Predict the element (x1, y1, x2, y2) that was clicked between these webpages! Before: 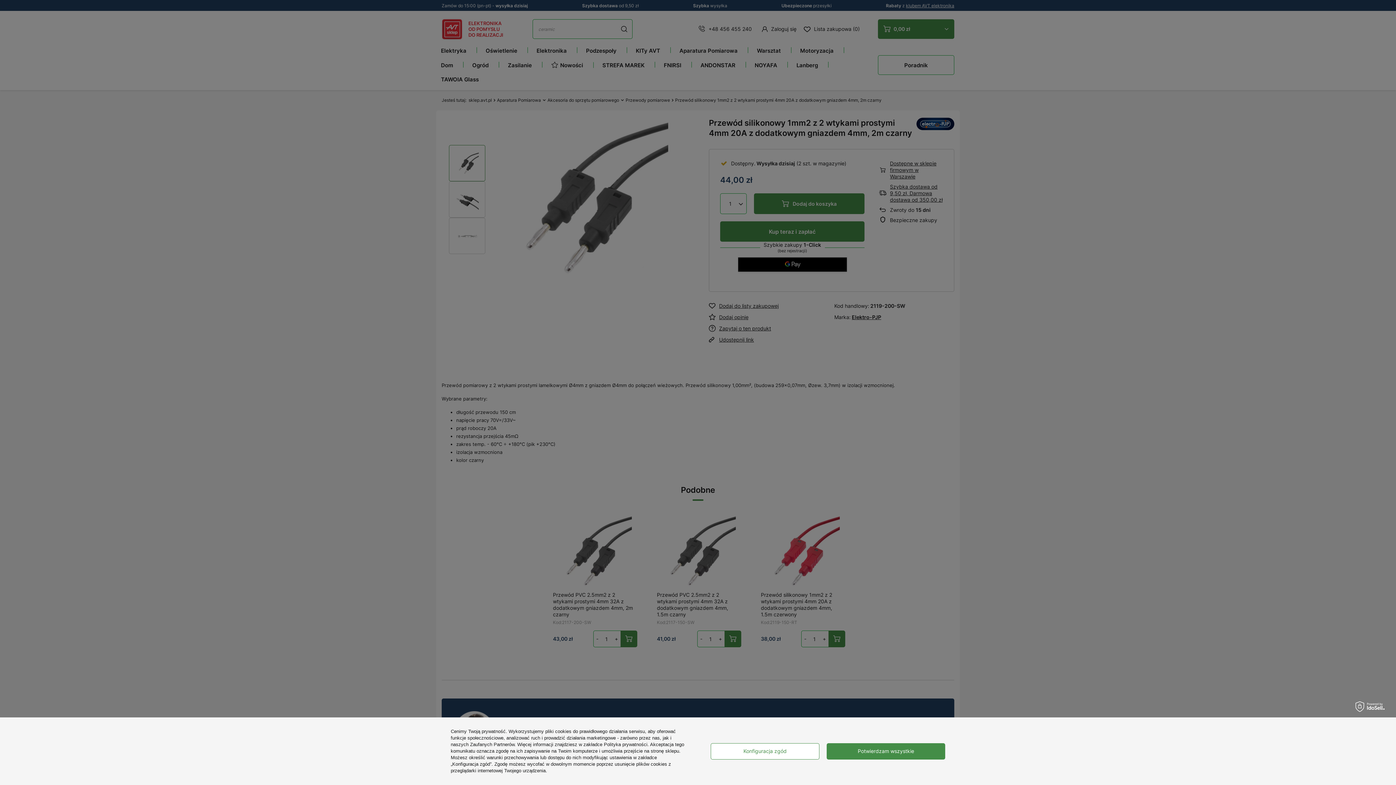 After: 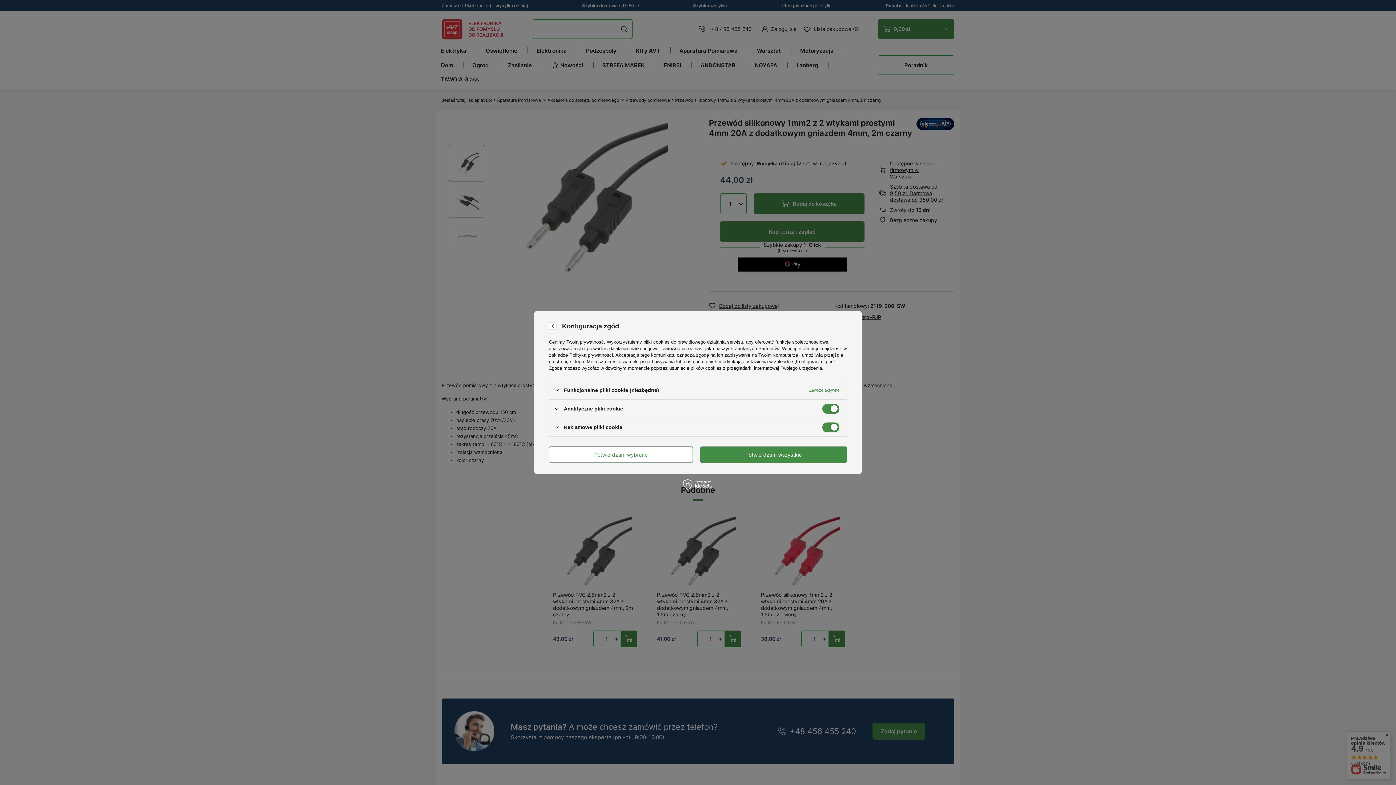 Action: bbox: (710, 743, 819, 759) label: Konfiguracja zgód